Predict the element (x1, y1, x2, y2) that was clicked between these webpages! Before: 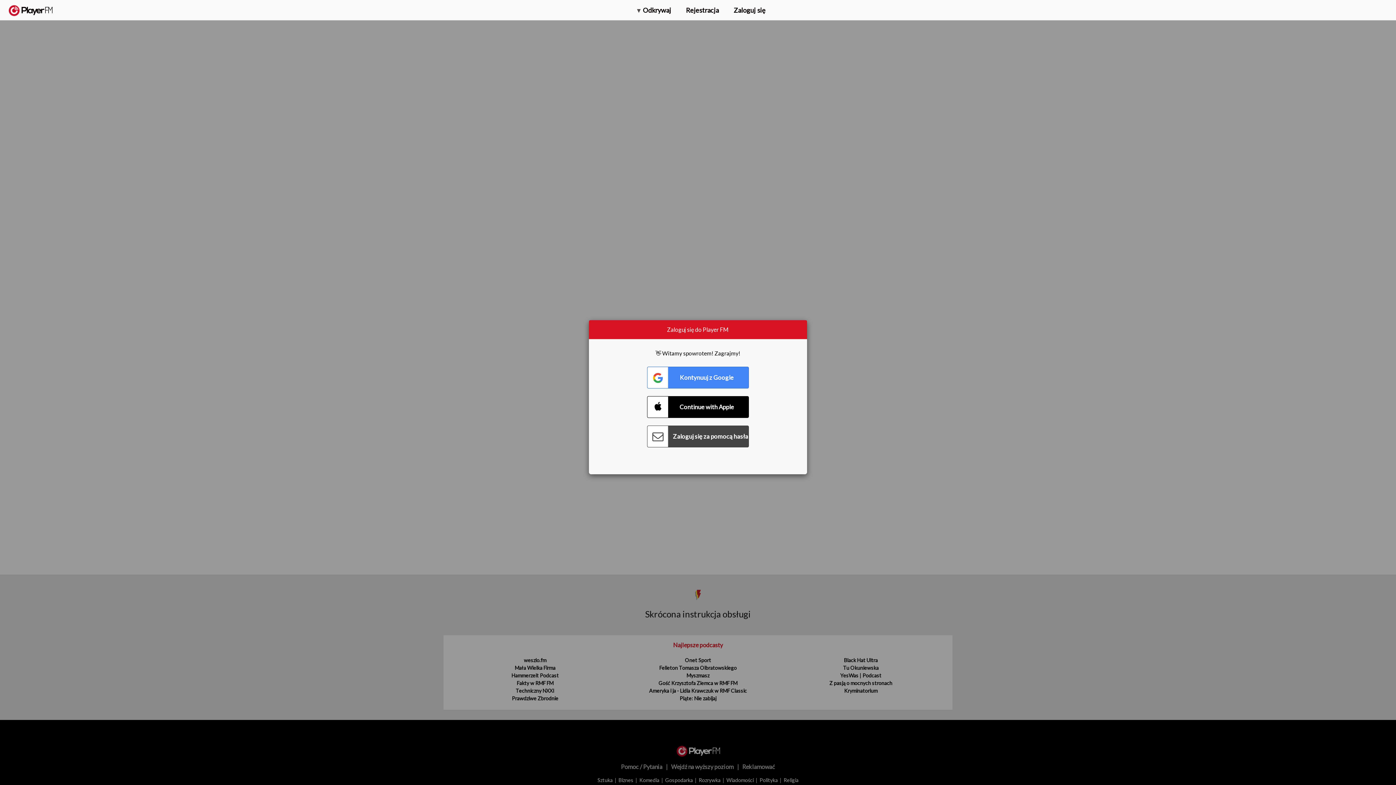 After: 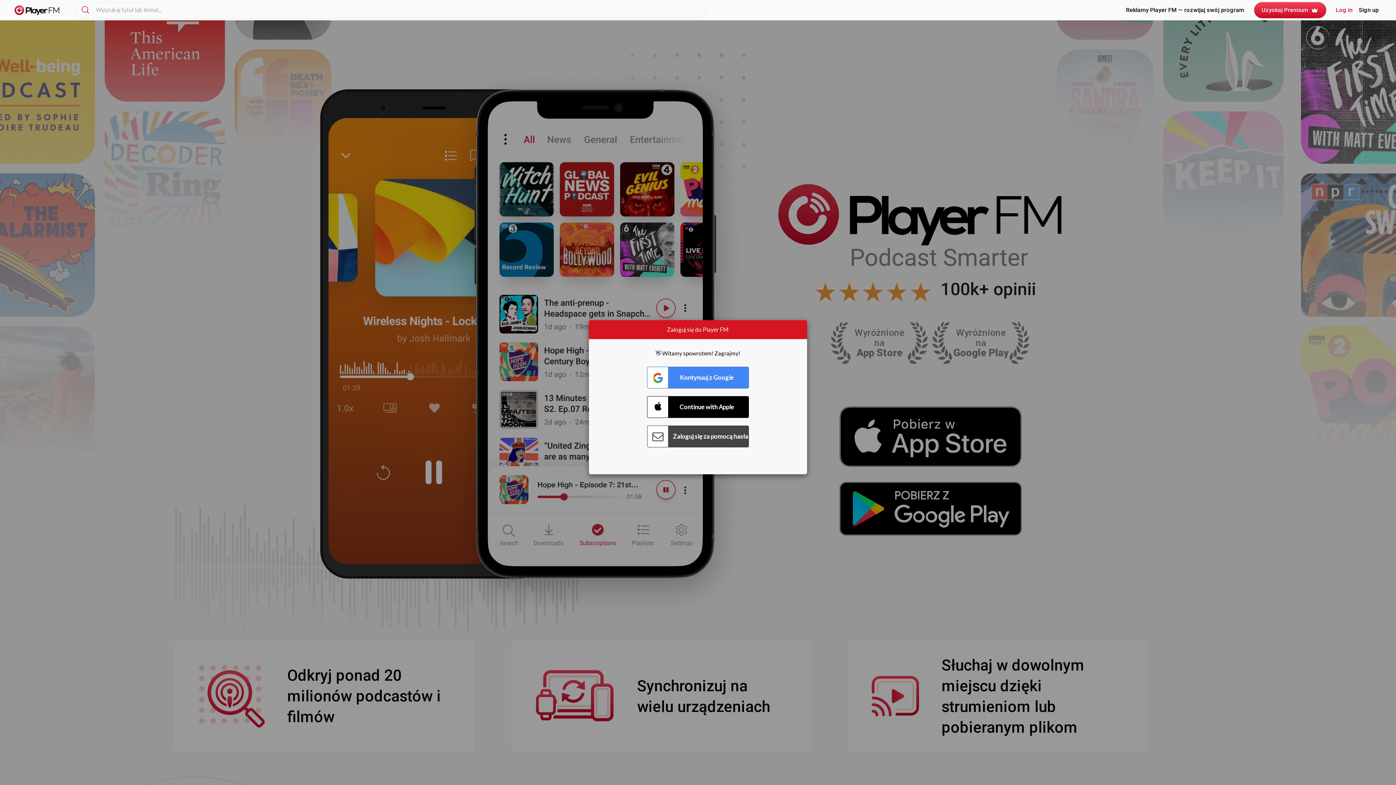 Action: bbox: (8, 5, 52, 15) label:  